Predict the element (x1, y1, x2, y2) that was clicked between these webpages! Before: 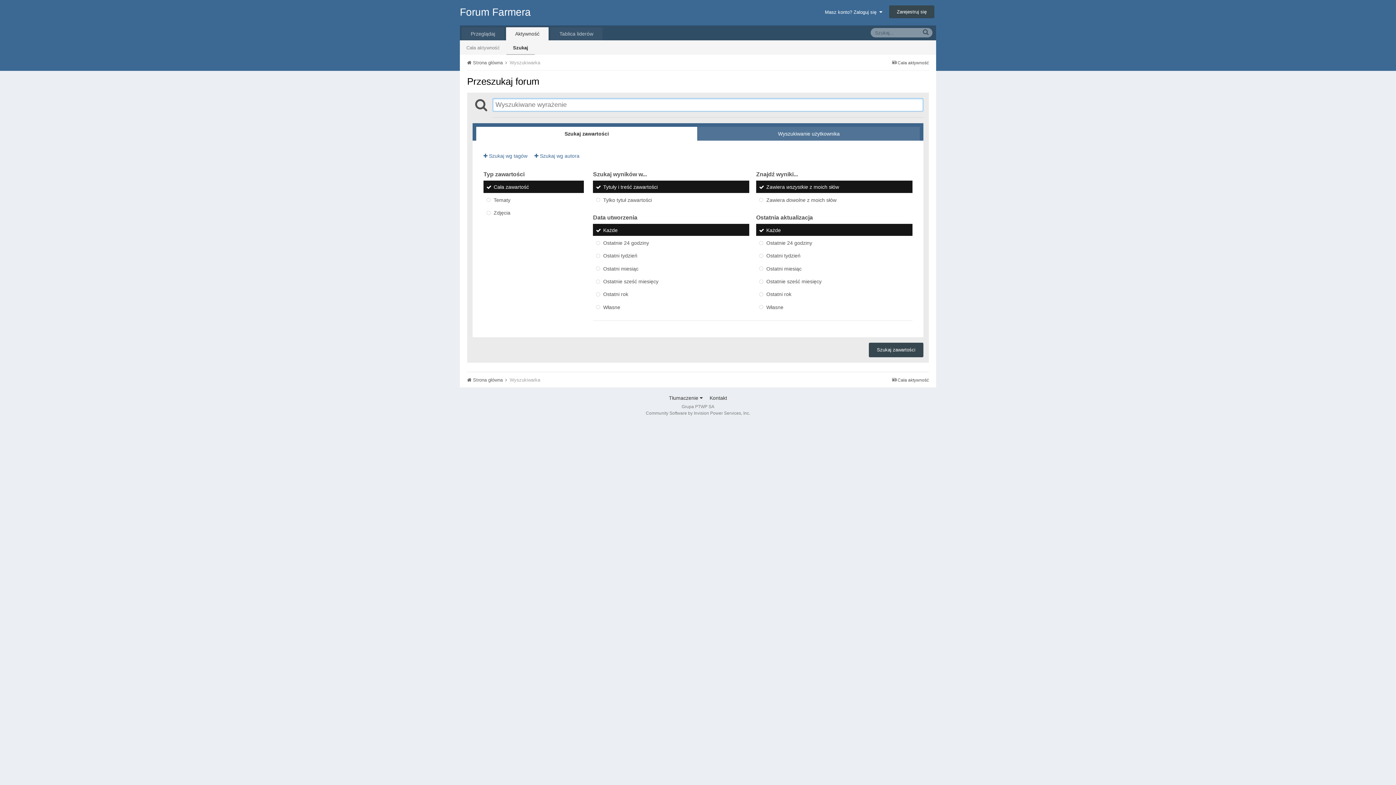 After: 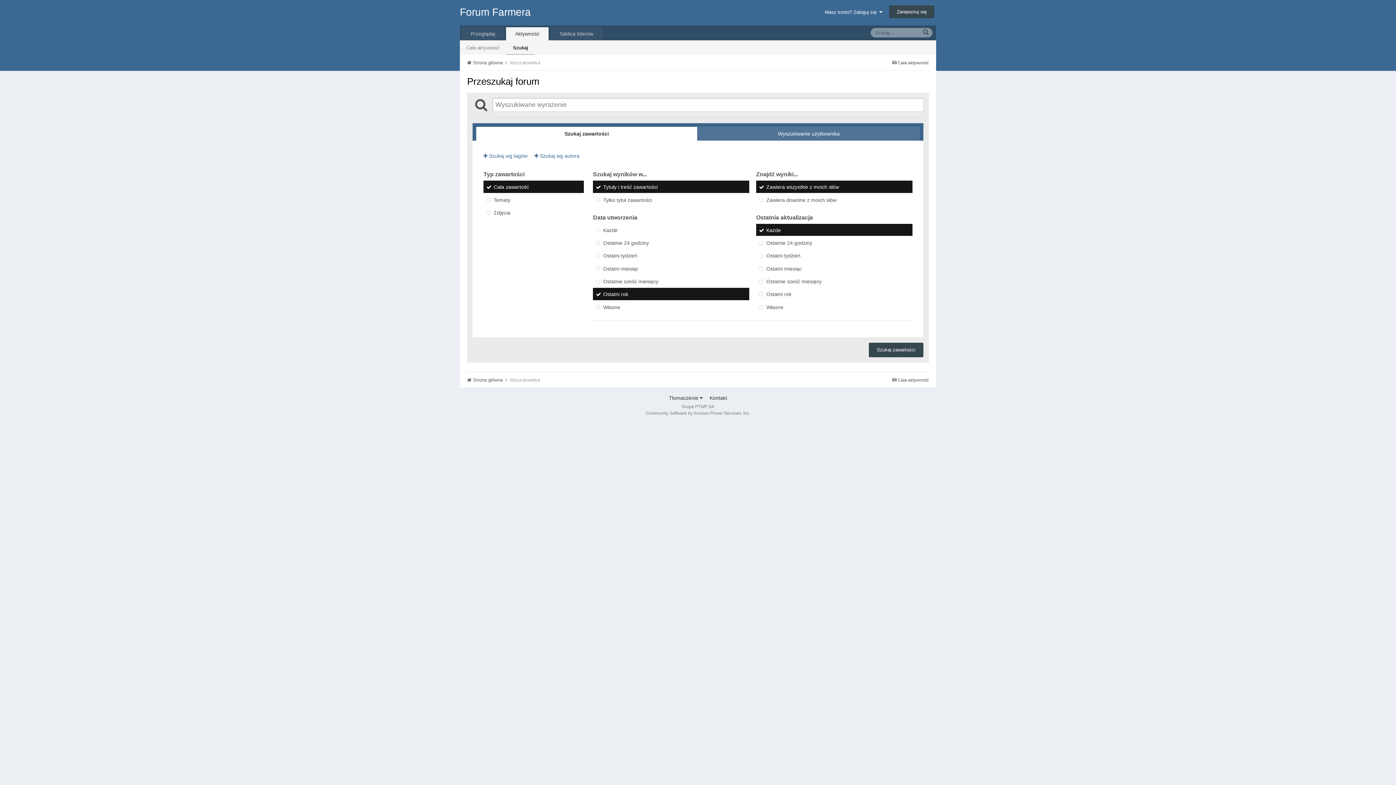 Action: label: Ostatni rok bbox: (593, 288, 749, 300)